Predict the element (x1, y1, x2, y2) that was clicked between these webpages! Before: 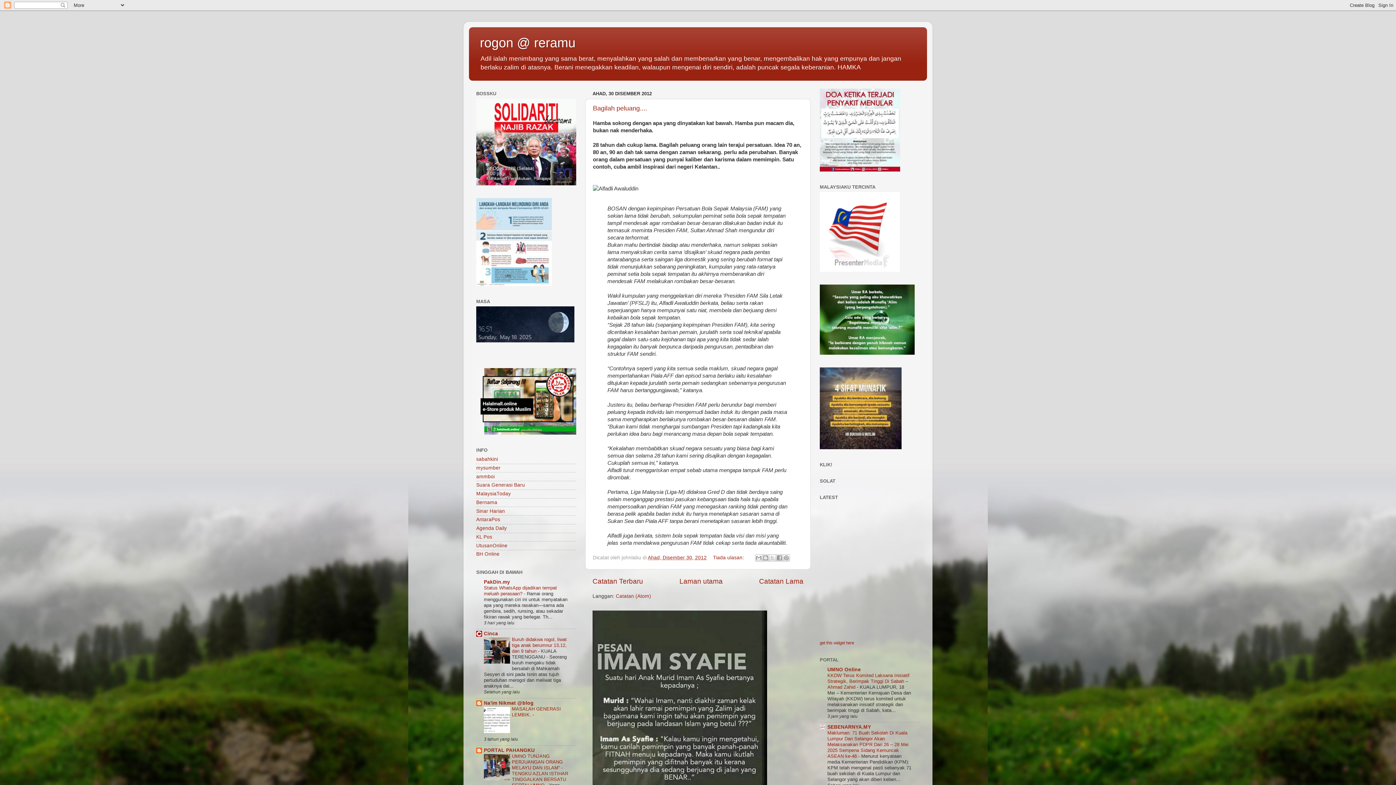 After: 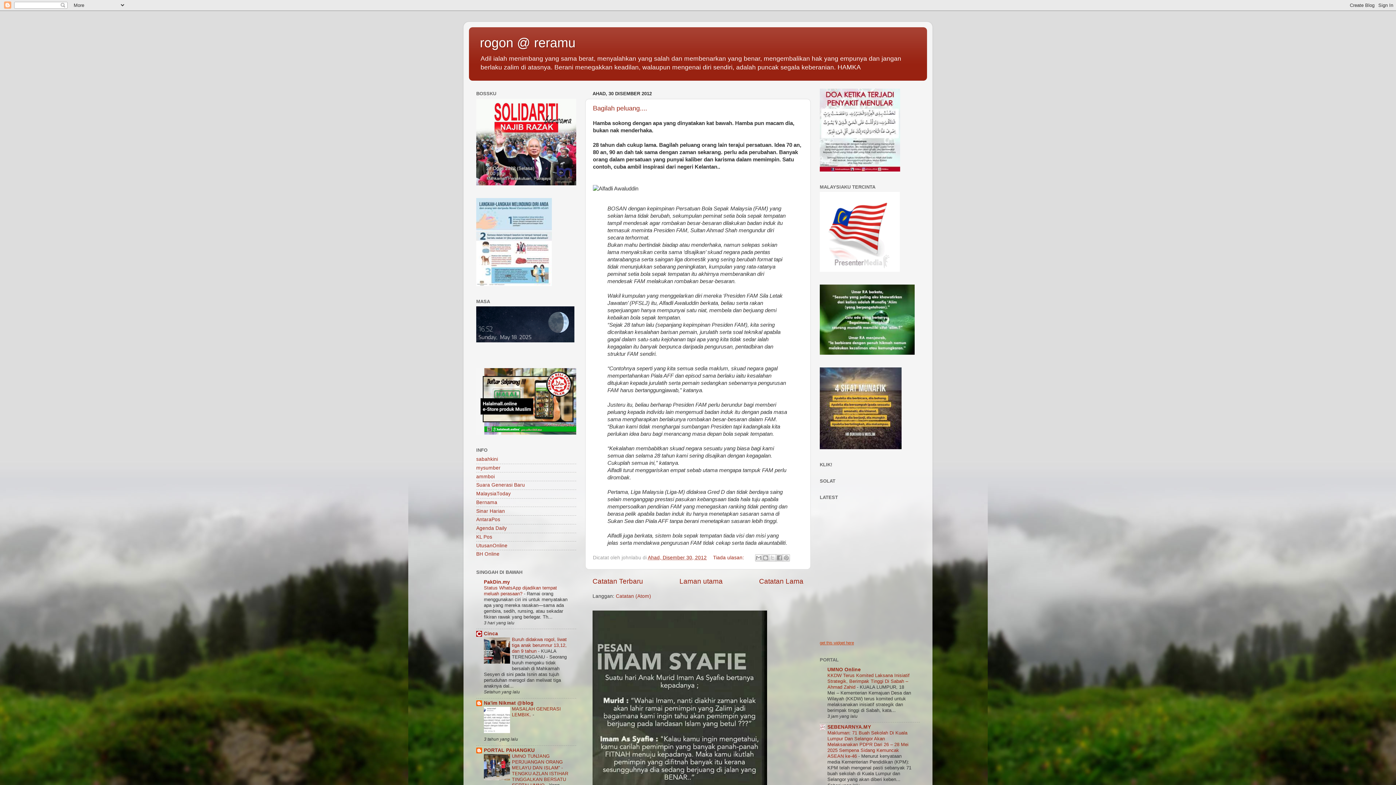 Action: bbox: (820, 641, 854, 645) label: get this widget here